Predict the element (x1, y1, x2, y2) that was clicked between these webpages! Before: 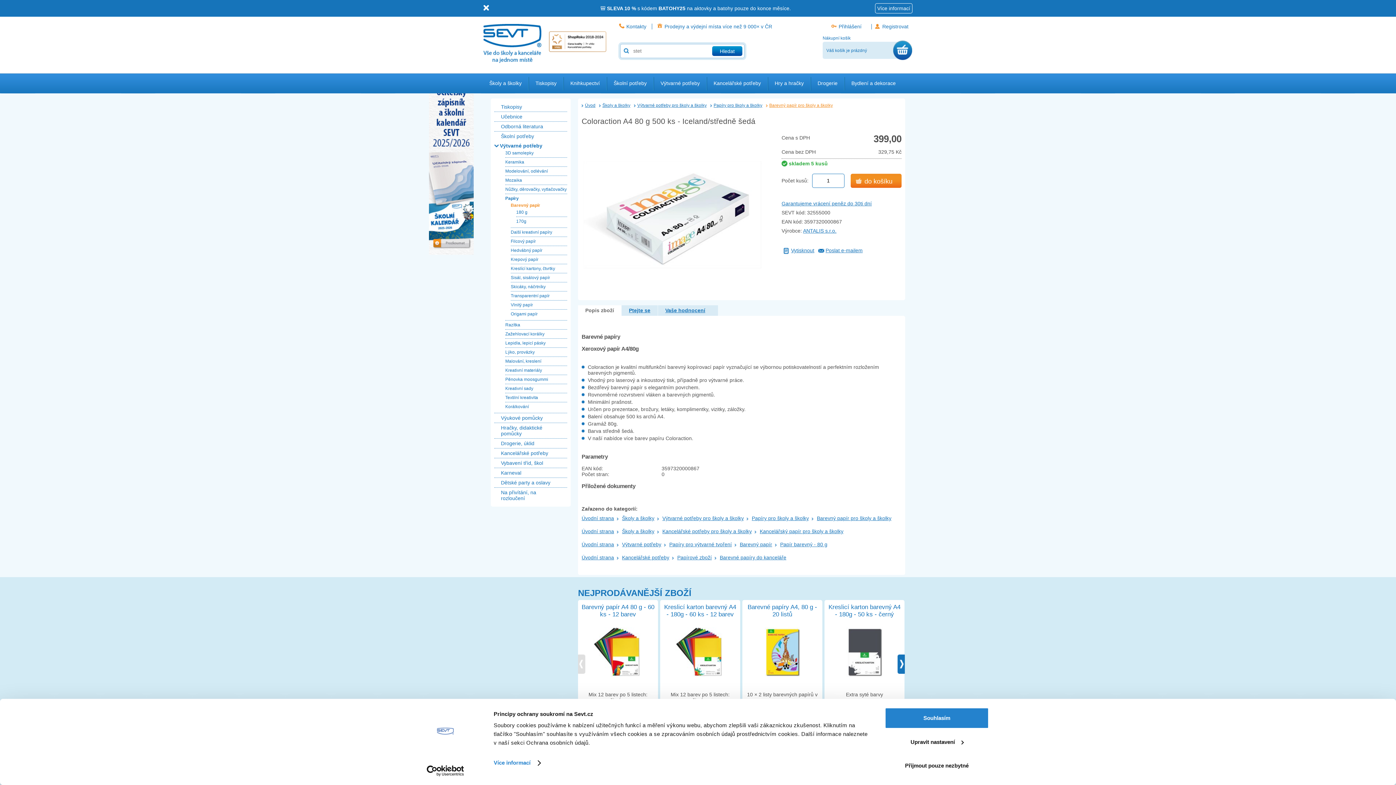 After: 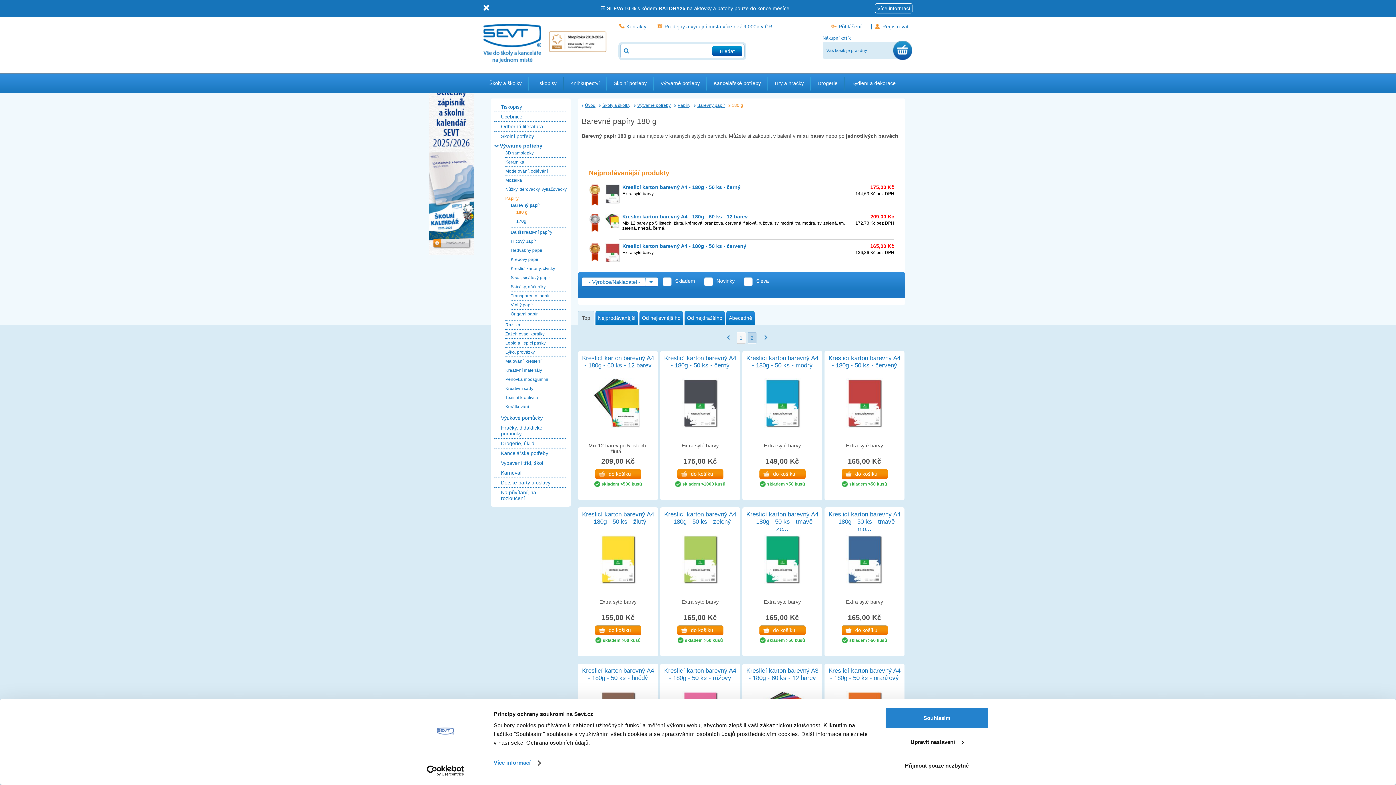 Action: bbox: (516, 209, 527, 214) label: 180 g